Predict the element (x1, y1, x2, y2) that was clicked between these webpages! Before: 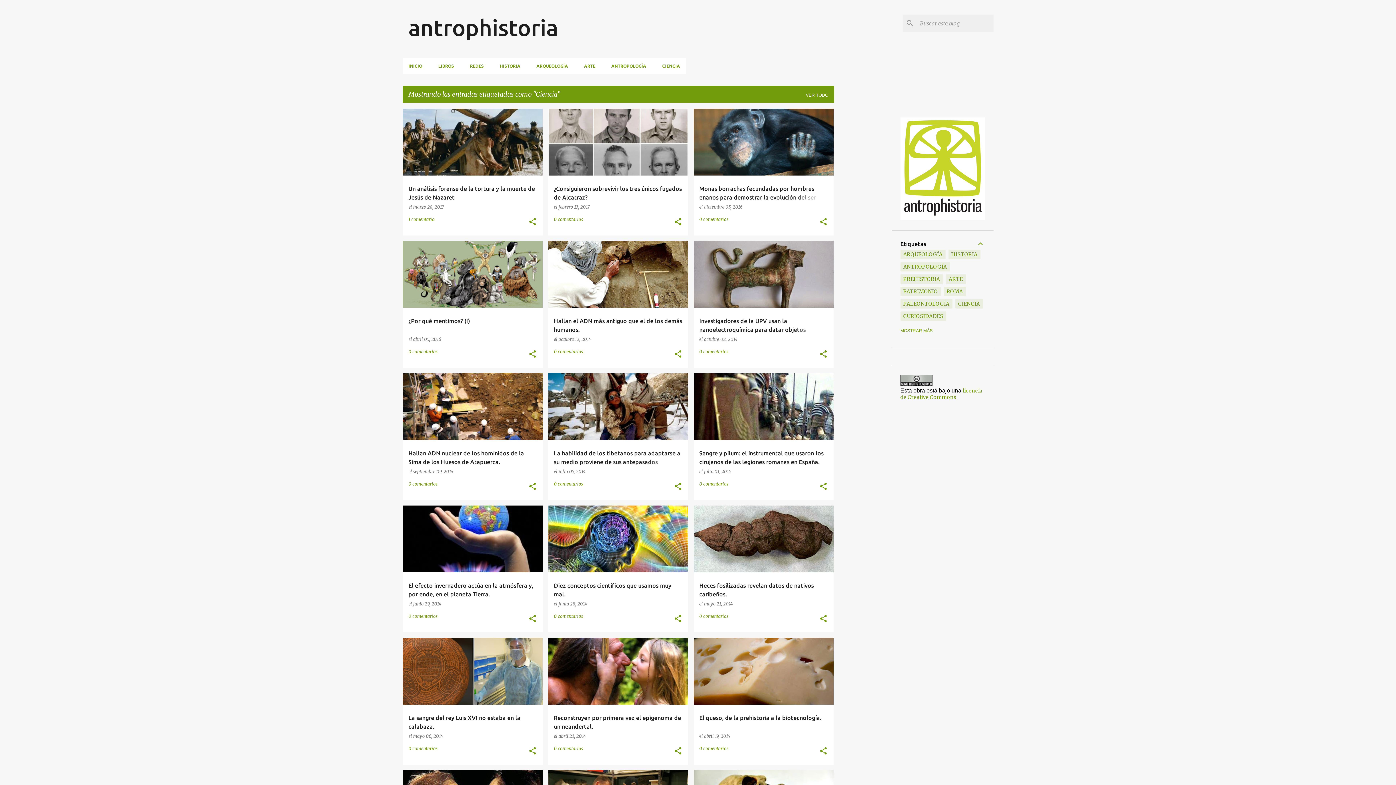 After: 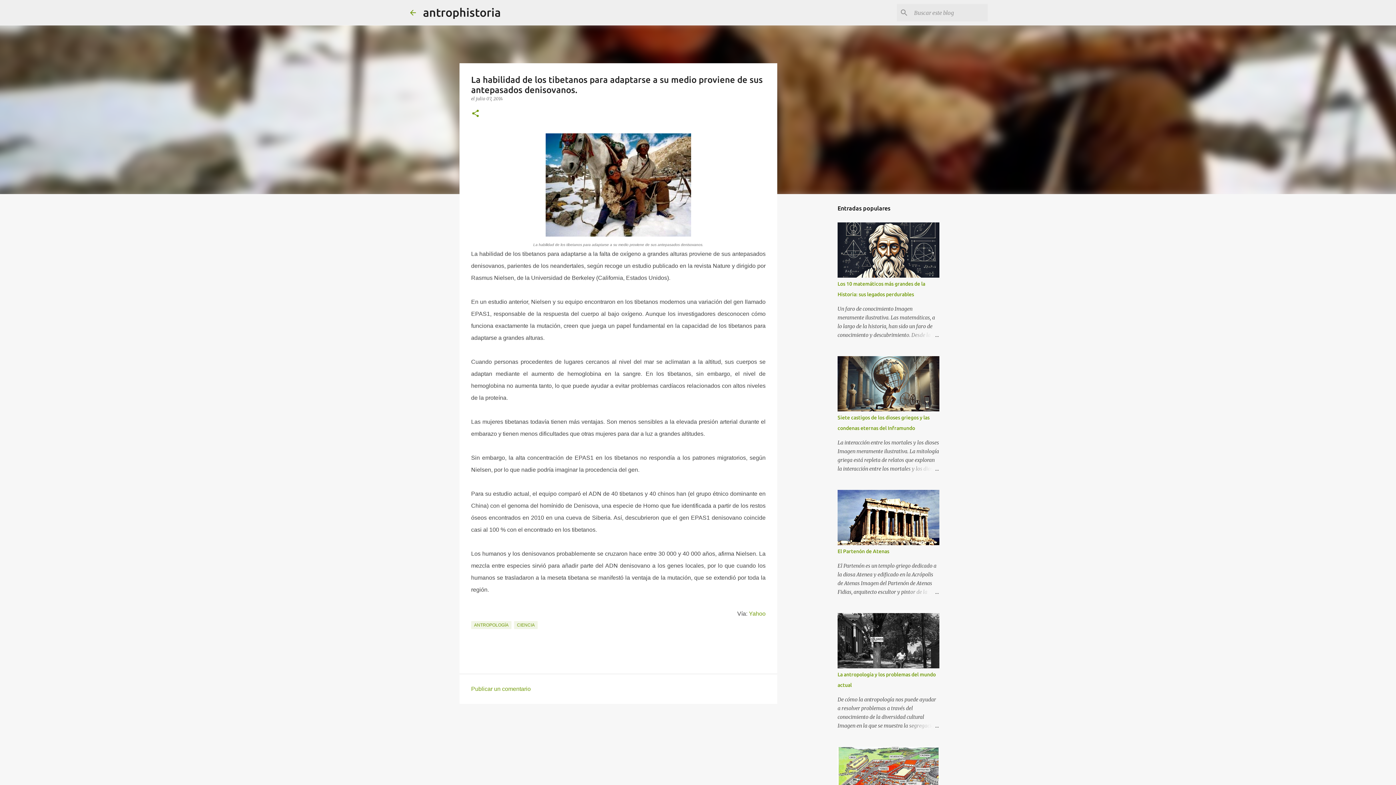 Action: bbox: (554, 481, 583, 486) label: 0 comentarios